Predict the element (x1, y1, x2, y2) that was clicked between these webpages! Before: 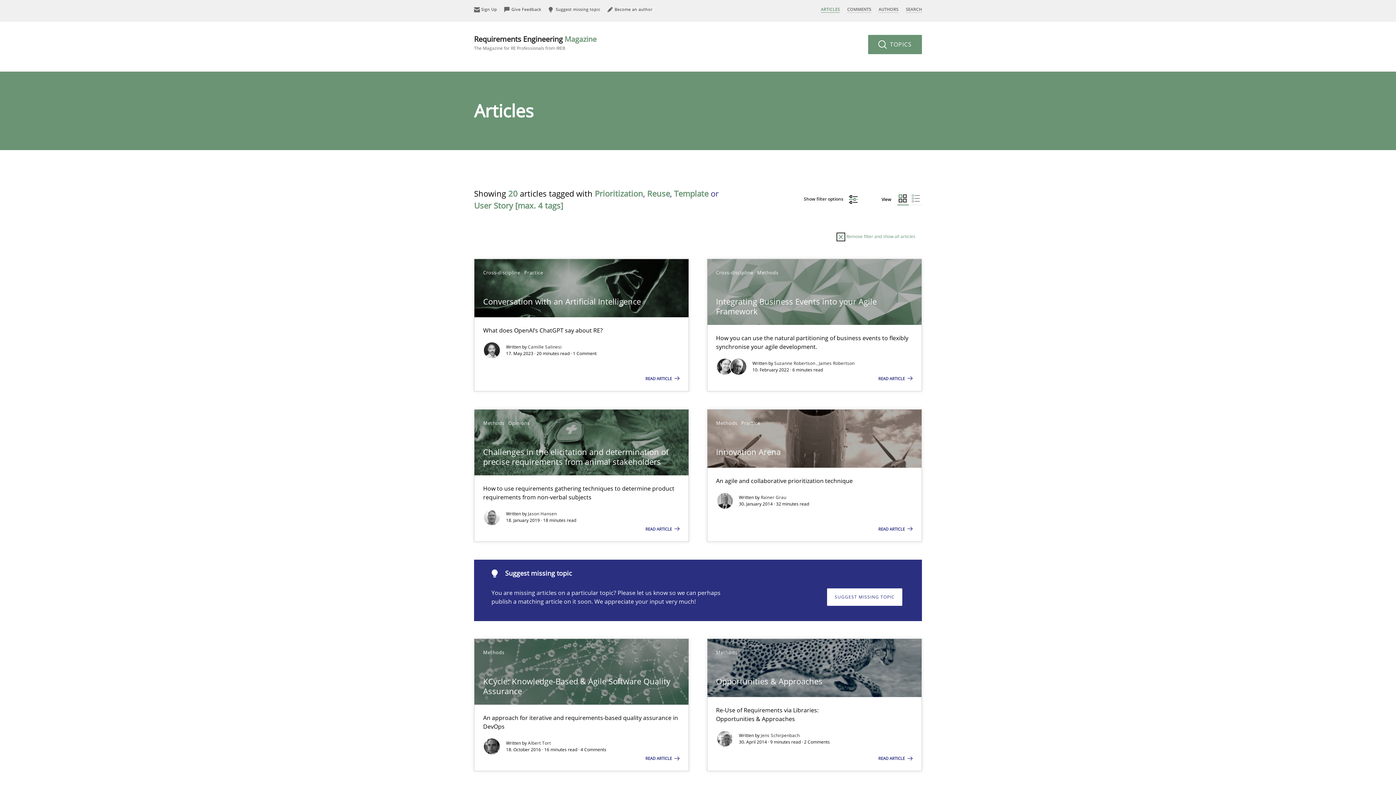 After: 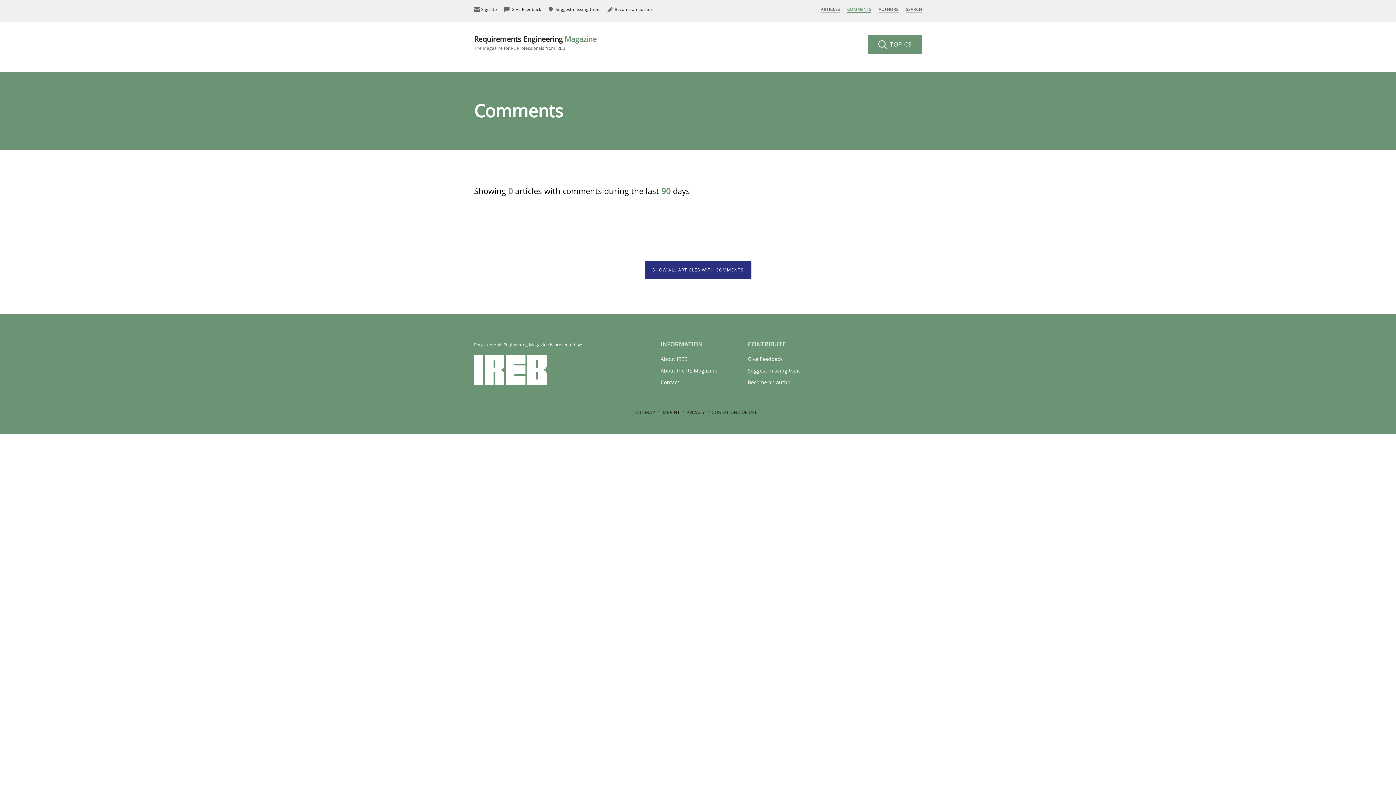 Action: label: COMMENTS bbox: (847, 6, 871, 12)